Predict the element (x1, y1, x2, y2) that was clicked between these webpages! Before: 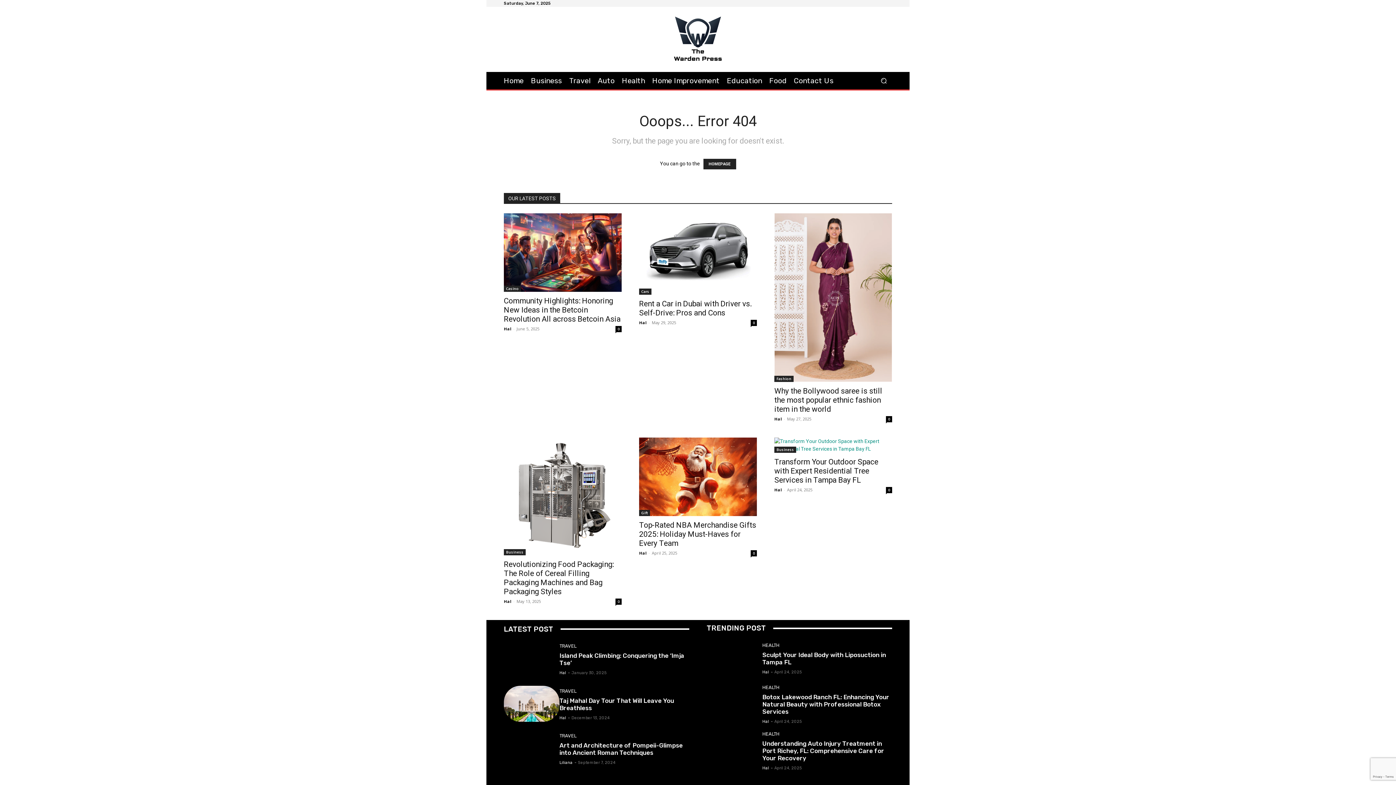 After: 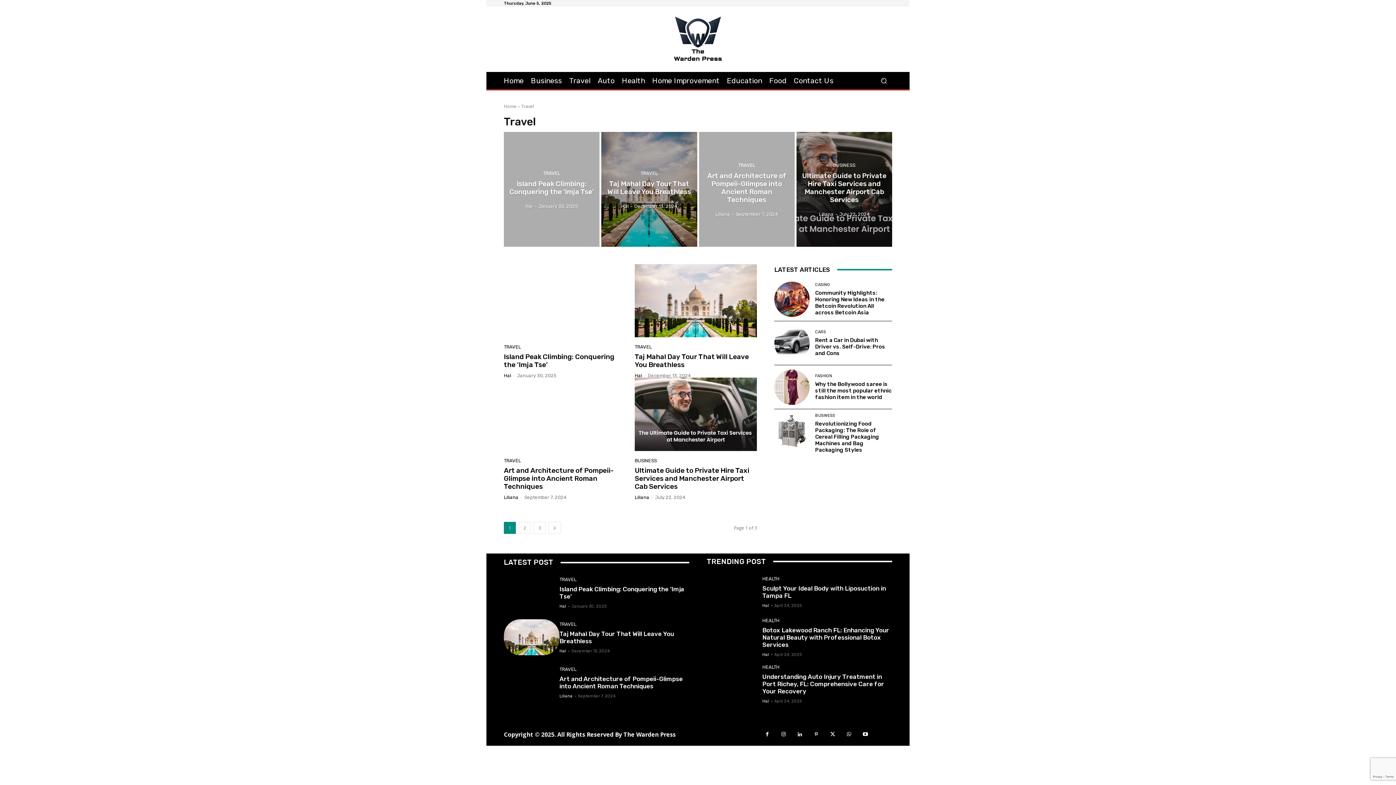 Action: bbox: (559, 688, 576, 693) label: TRAVEL